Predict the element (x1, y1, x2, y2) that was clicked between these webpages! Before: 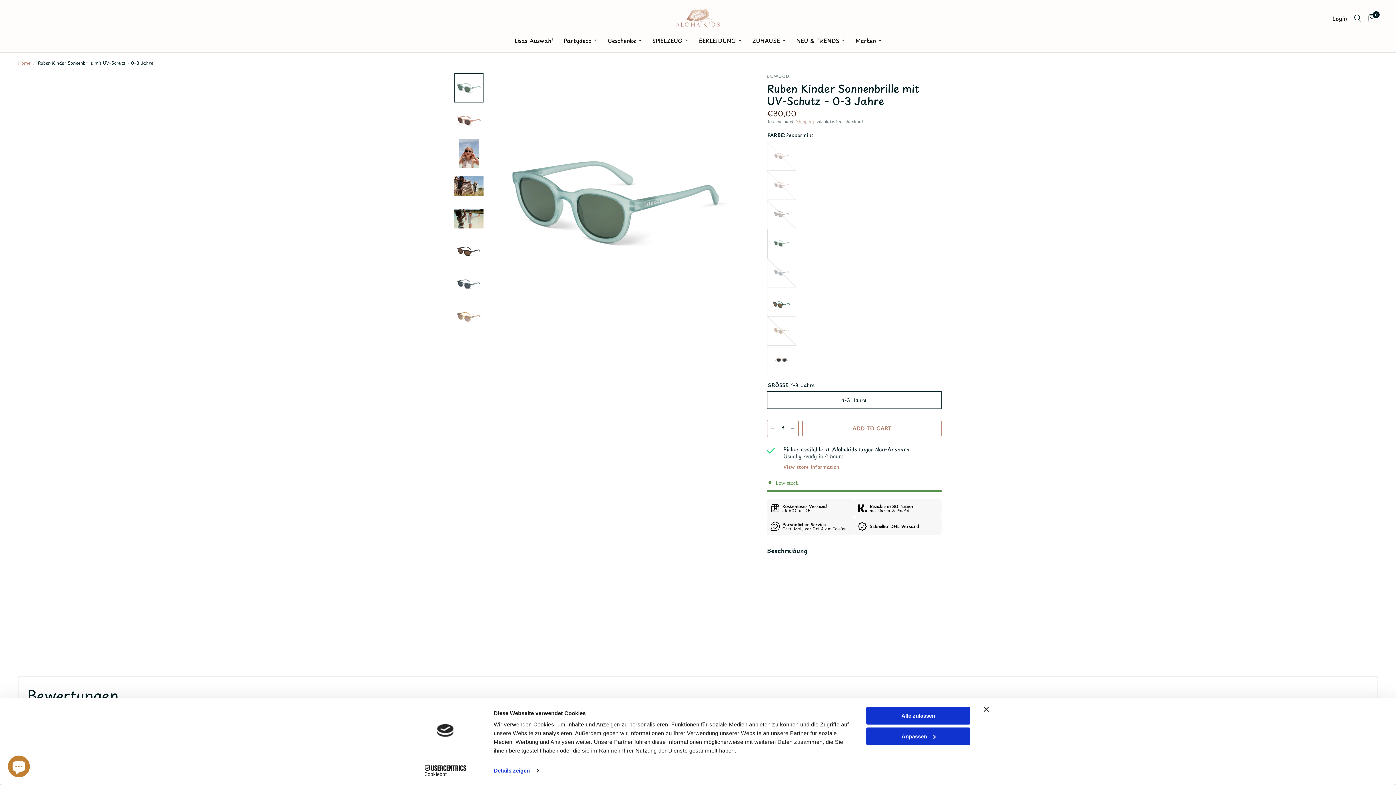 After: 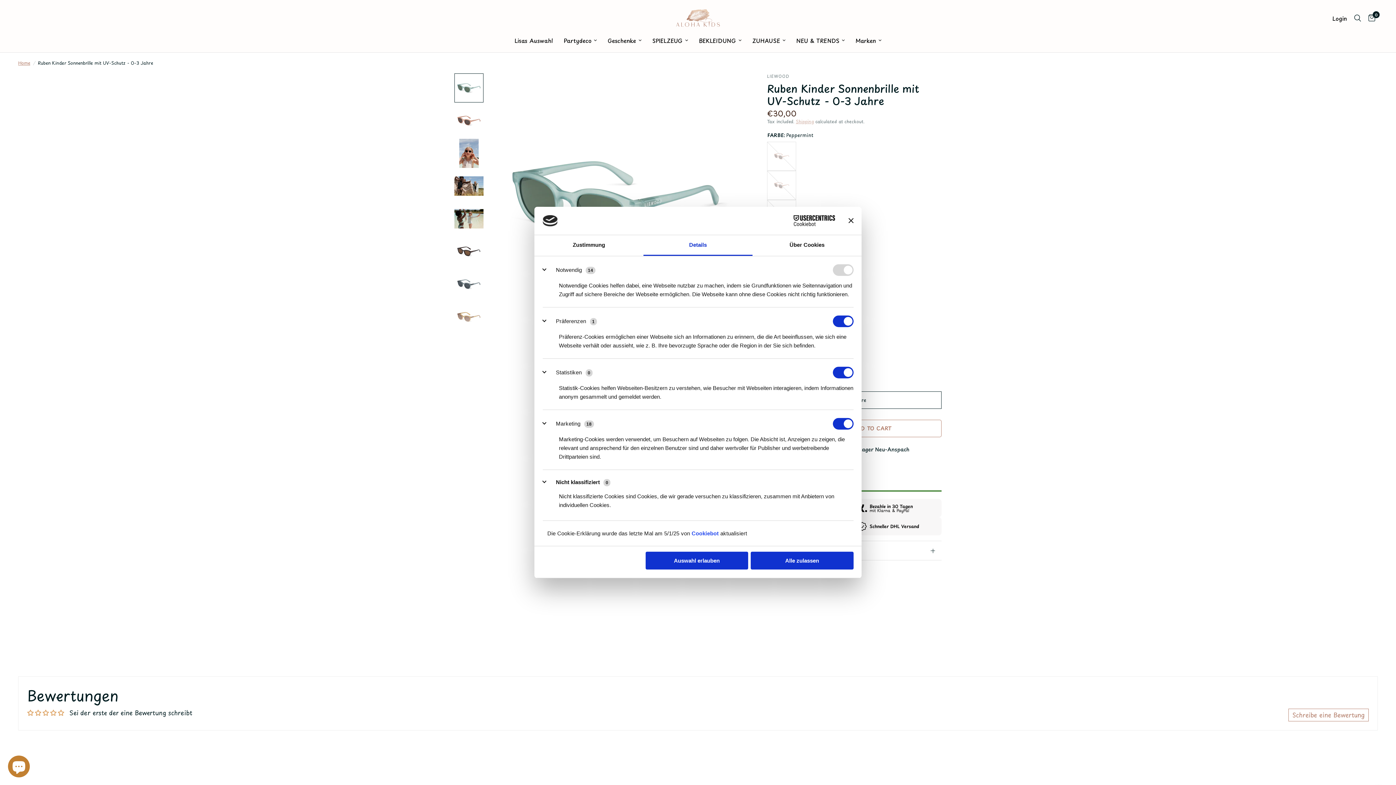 Action: label: Details zeigen bbox: (493, 765, 538, 776)